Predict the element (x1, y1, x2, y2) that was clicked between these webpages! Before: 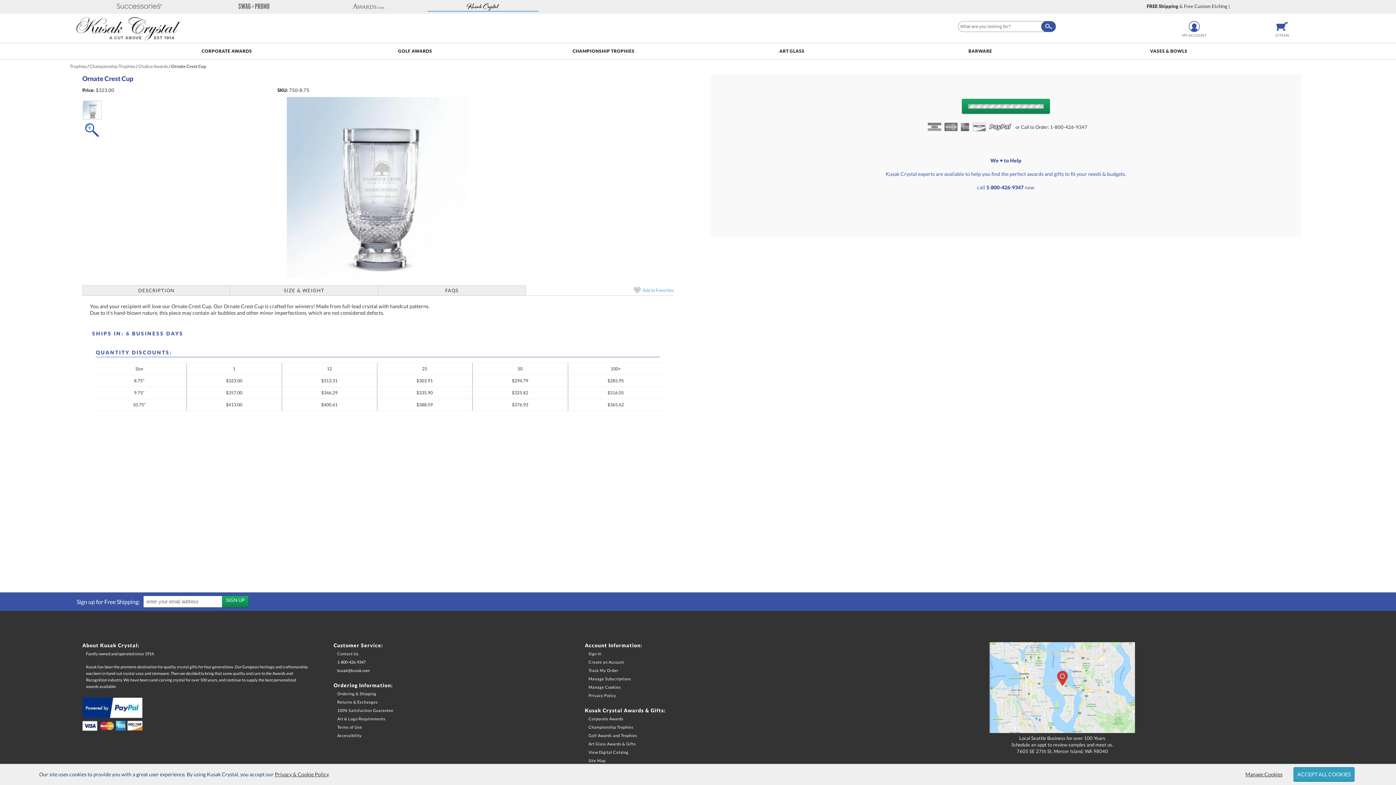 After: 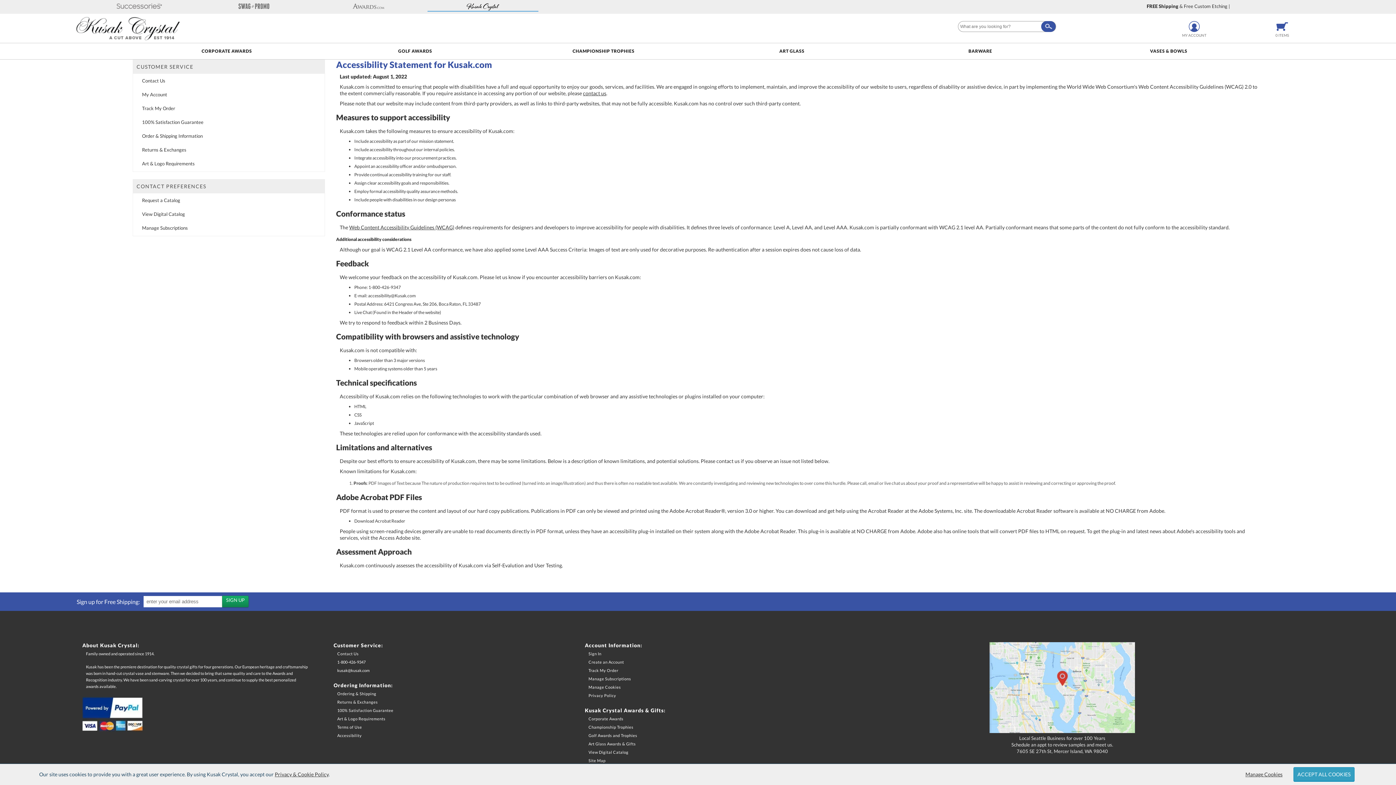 Action: label: Accessibility bbox: (337, 733, 361, 738)